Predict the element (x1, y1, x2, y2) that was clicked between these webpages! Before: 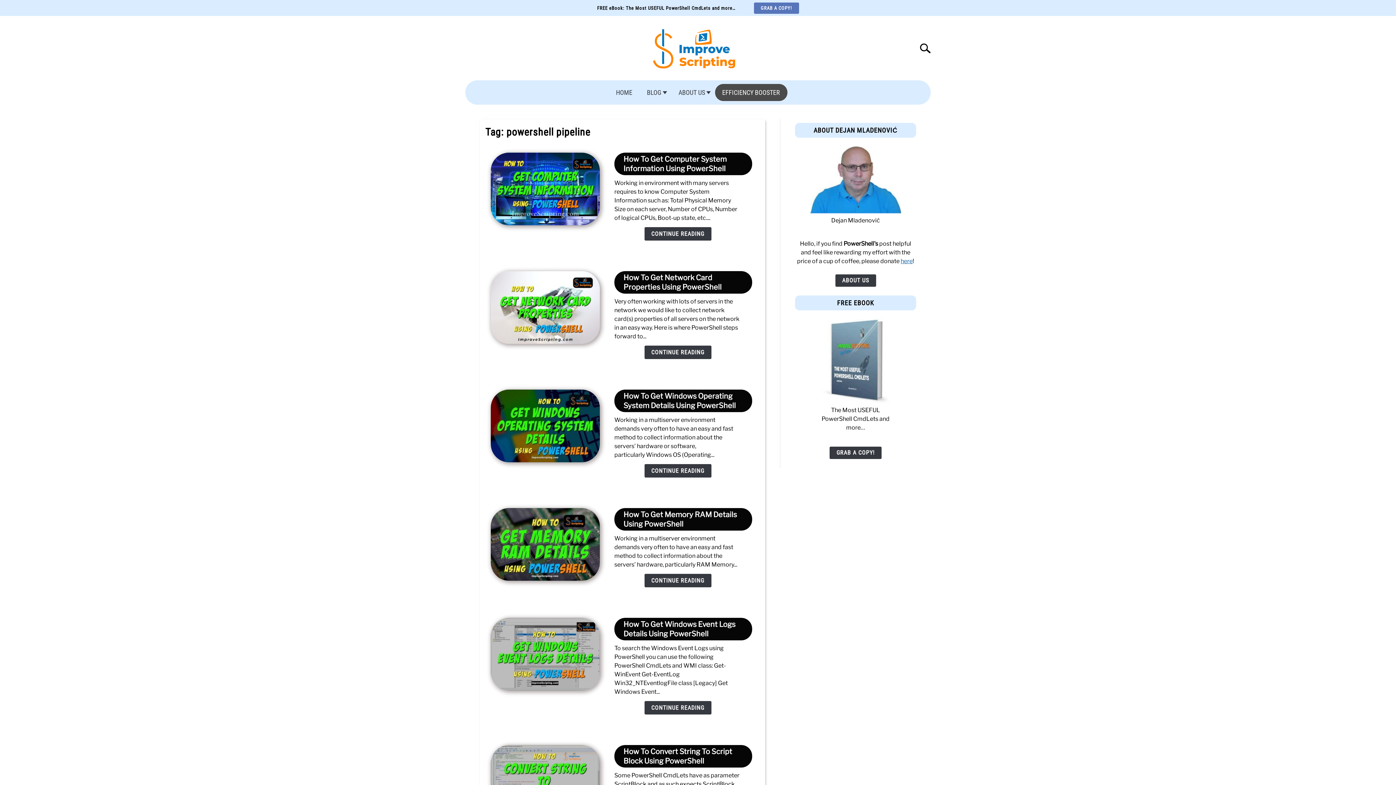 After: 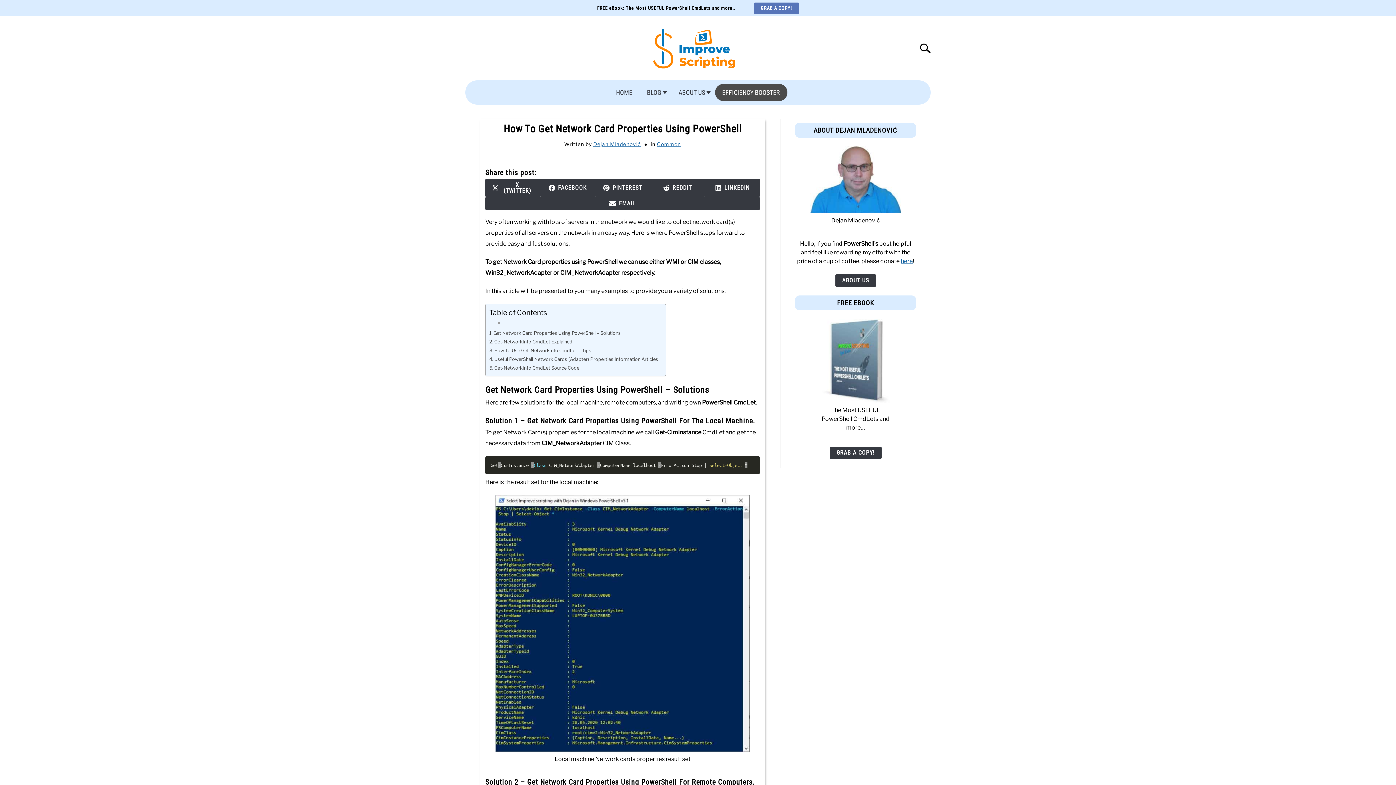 Action: label: Continue Reading: How To Get Network Card Properties Using PowerShell bbox: (644, 345, 711, 359)